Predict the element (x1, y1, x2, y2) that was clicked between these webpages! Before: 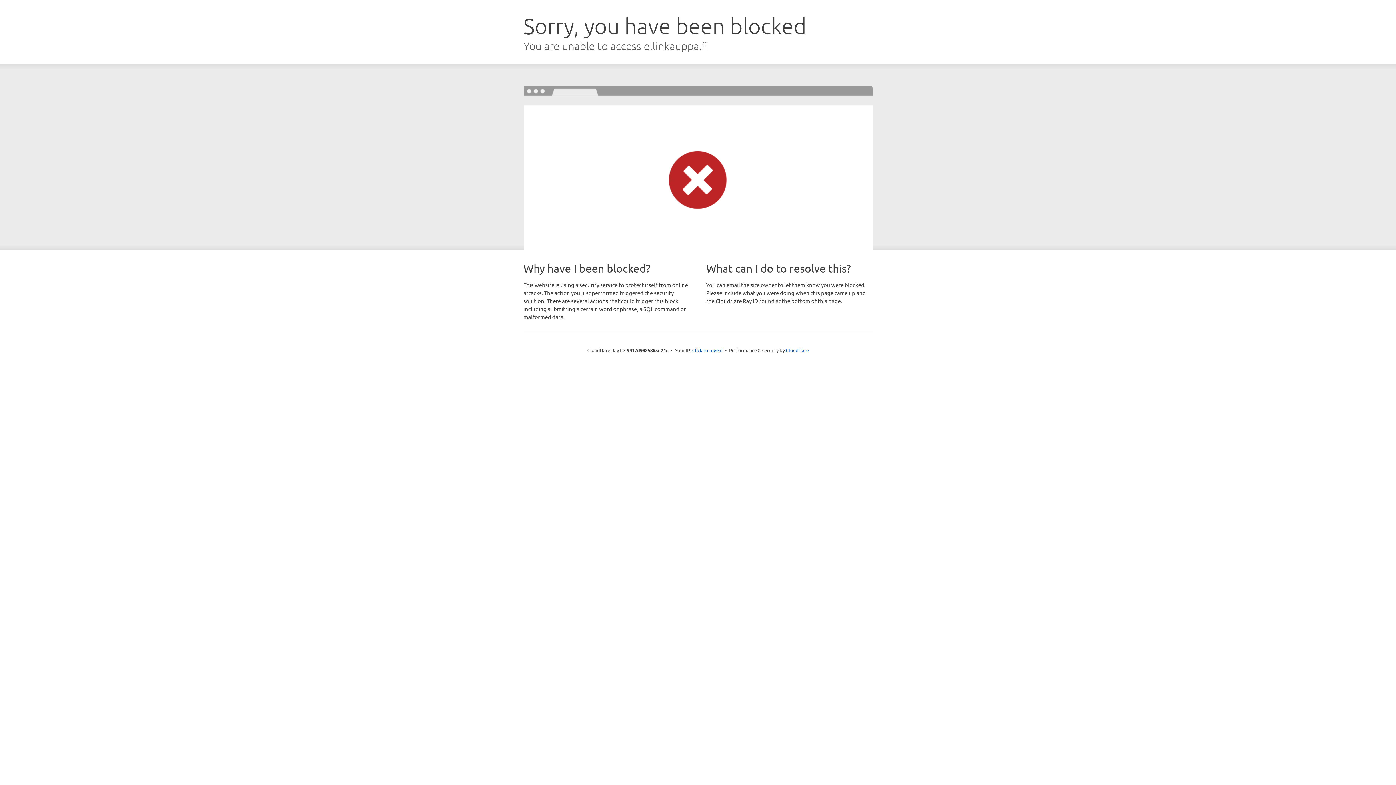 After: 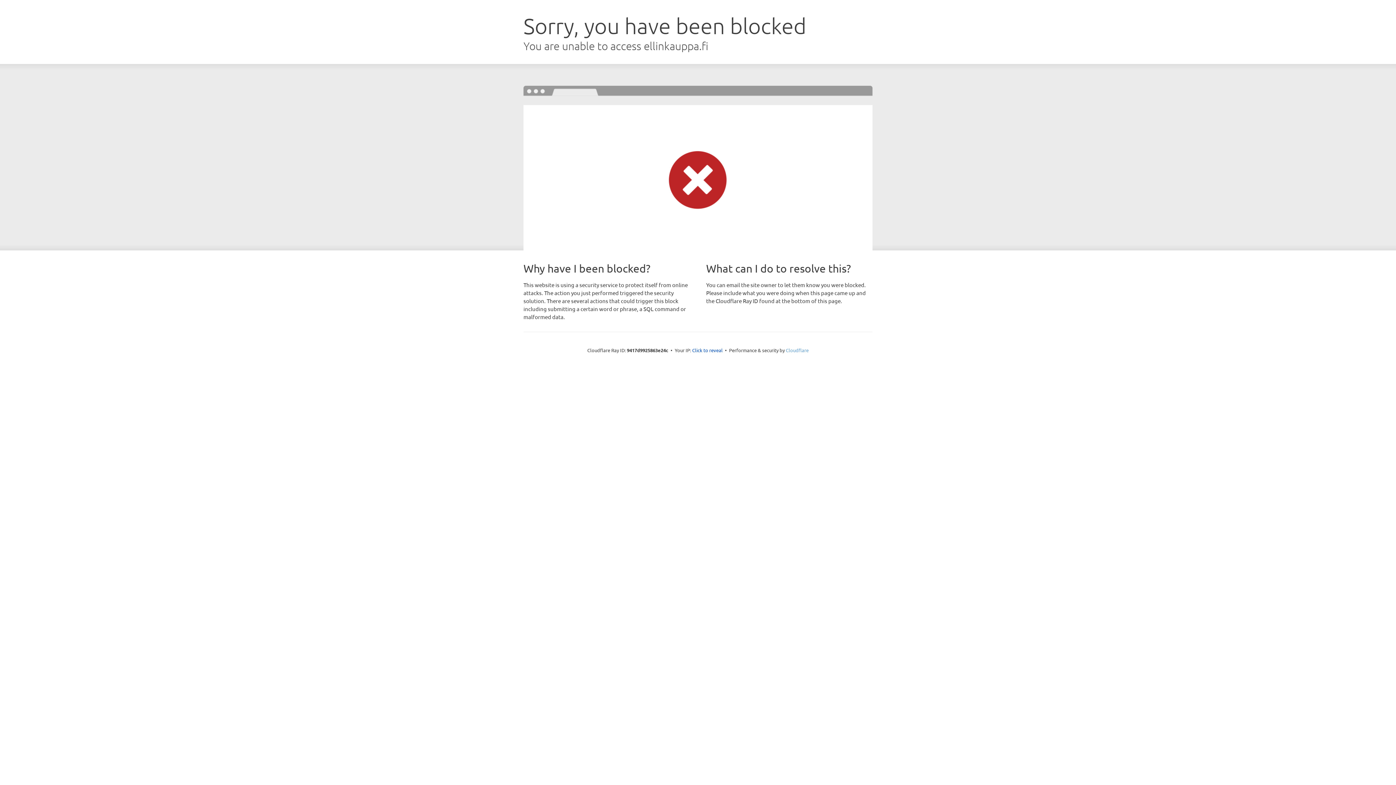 Action: bbox: (786, 347, 808, 353) label: Cloudflare